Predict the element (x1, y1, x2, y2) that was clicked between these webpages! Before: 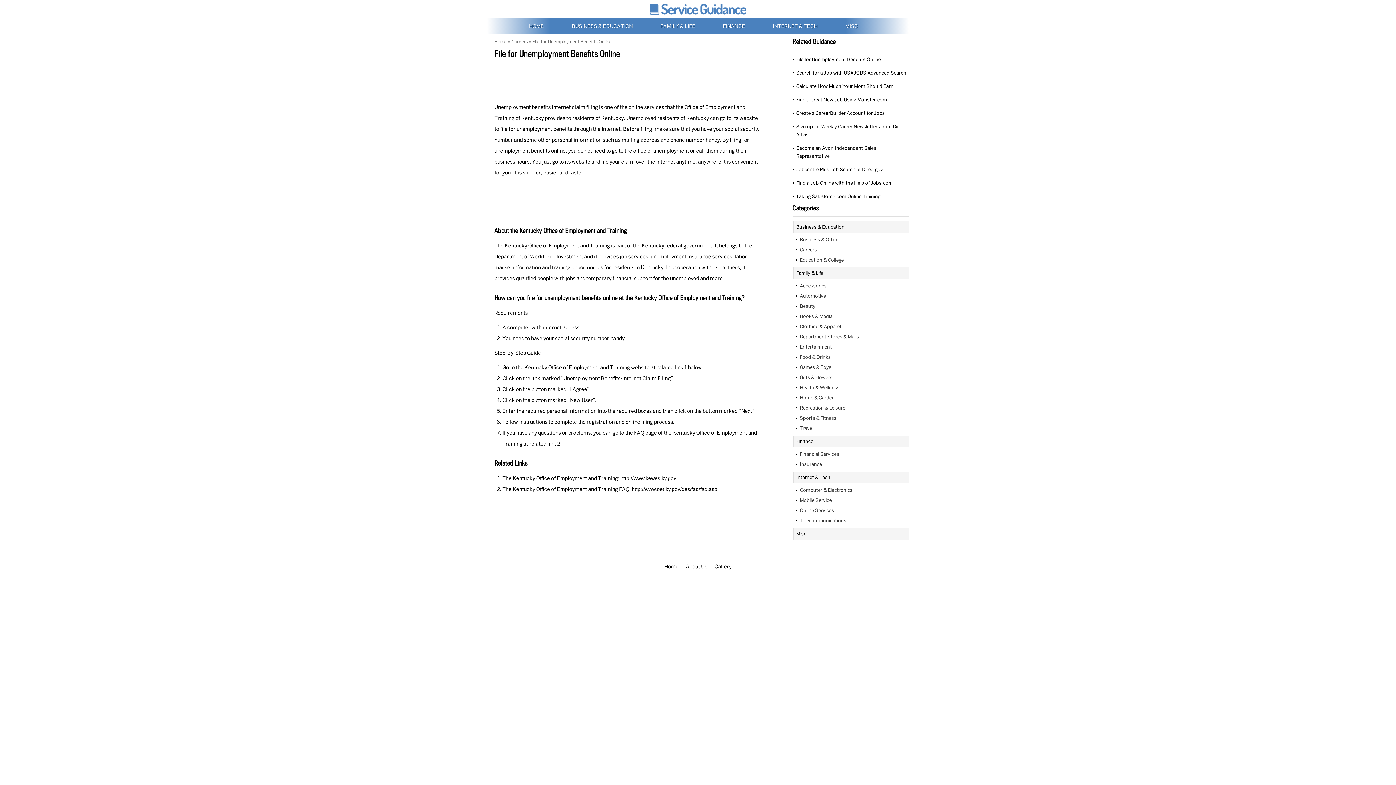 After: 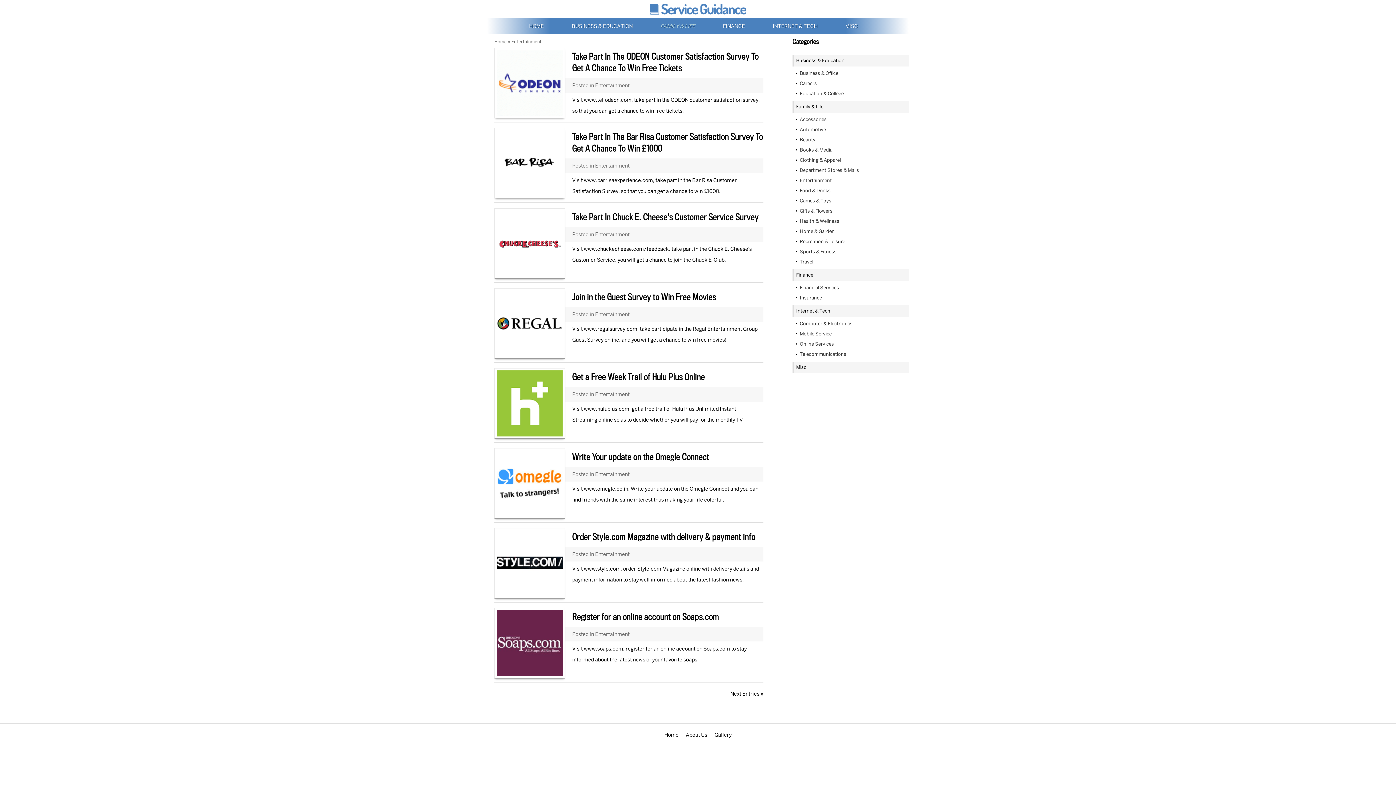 Action: label: Entertainment bbox: (800, 344, 832, 350)